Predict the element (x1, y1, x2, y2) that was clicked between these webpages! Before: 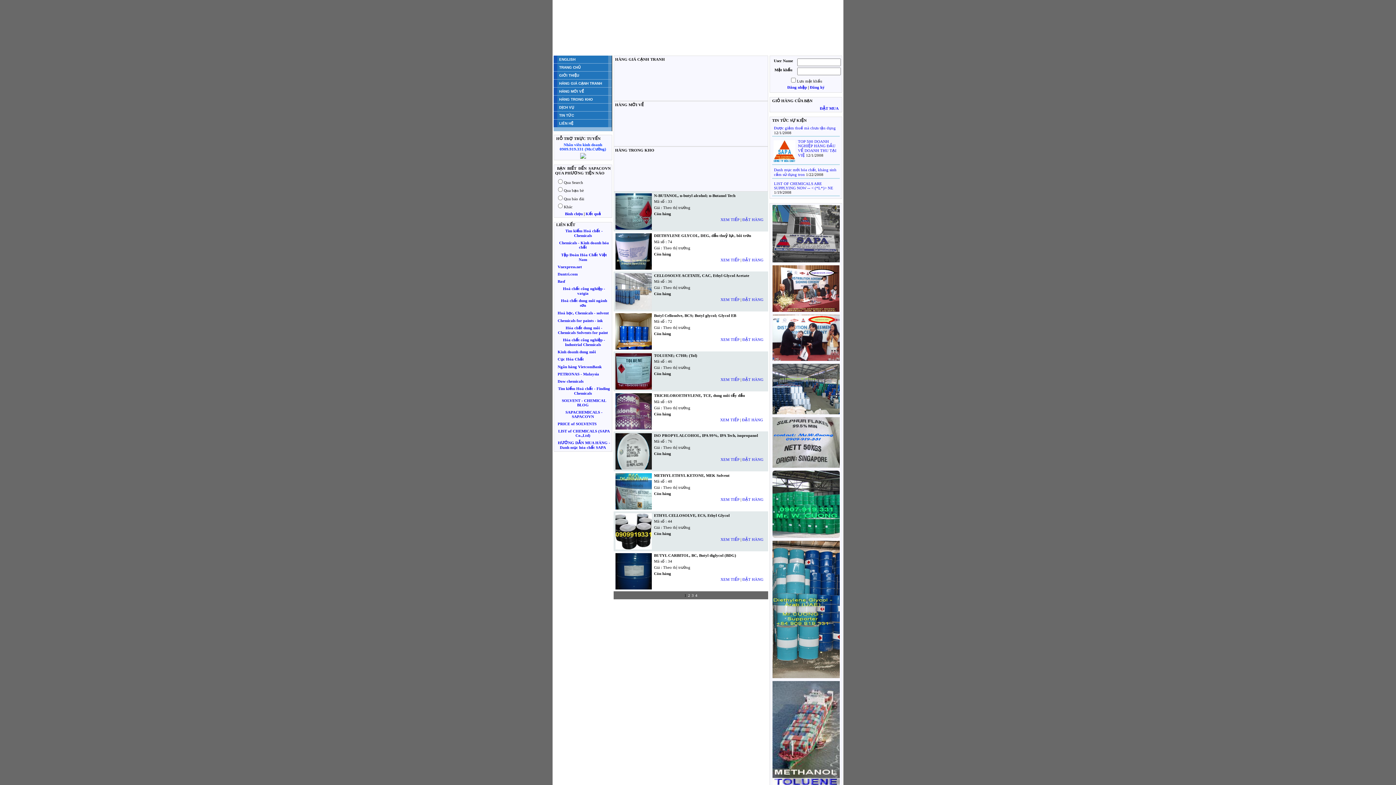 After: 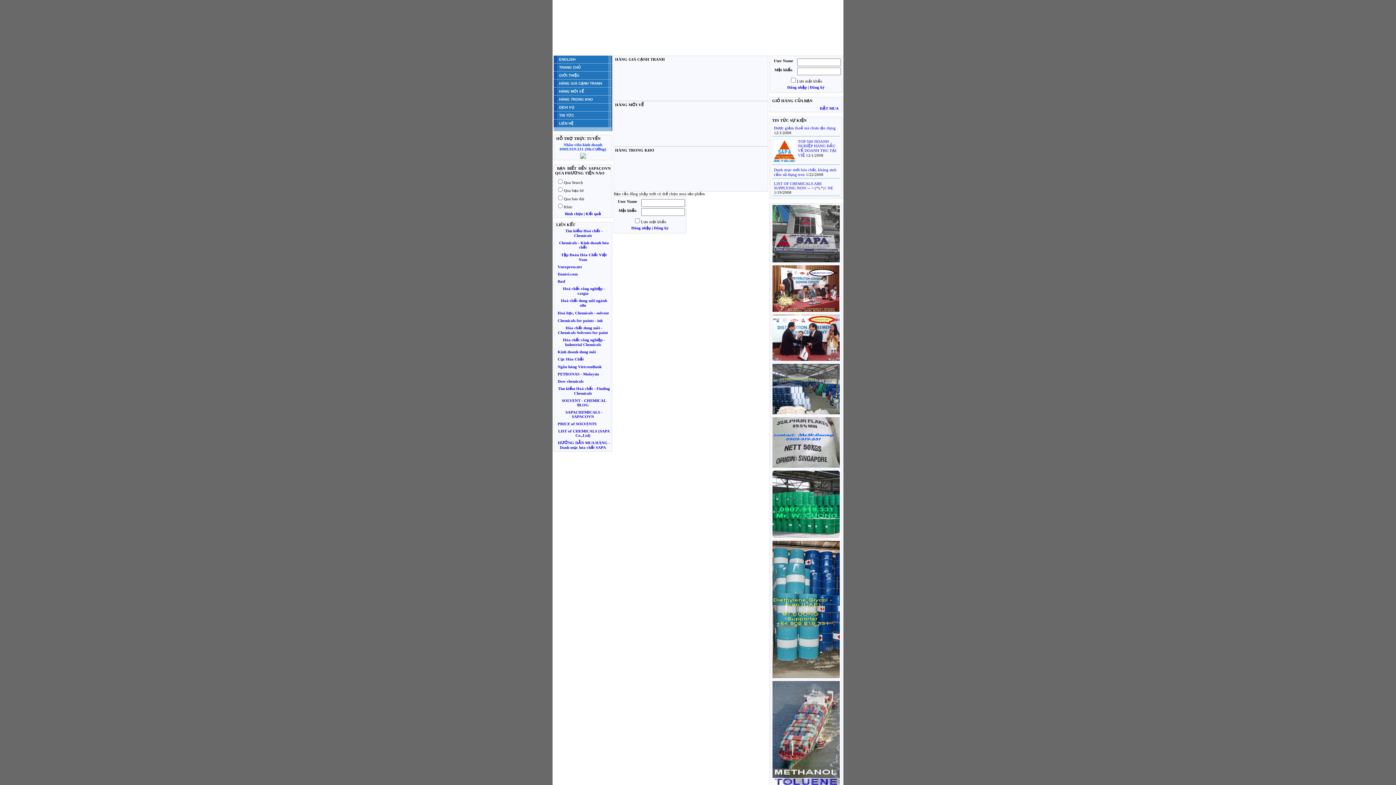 Action: label: ĐẶT HÀNG bbox: (742, 417, 763, 422)